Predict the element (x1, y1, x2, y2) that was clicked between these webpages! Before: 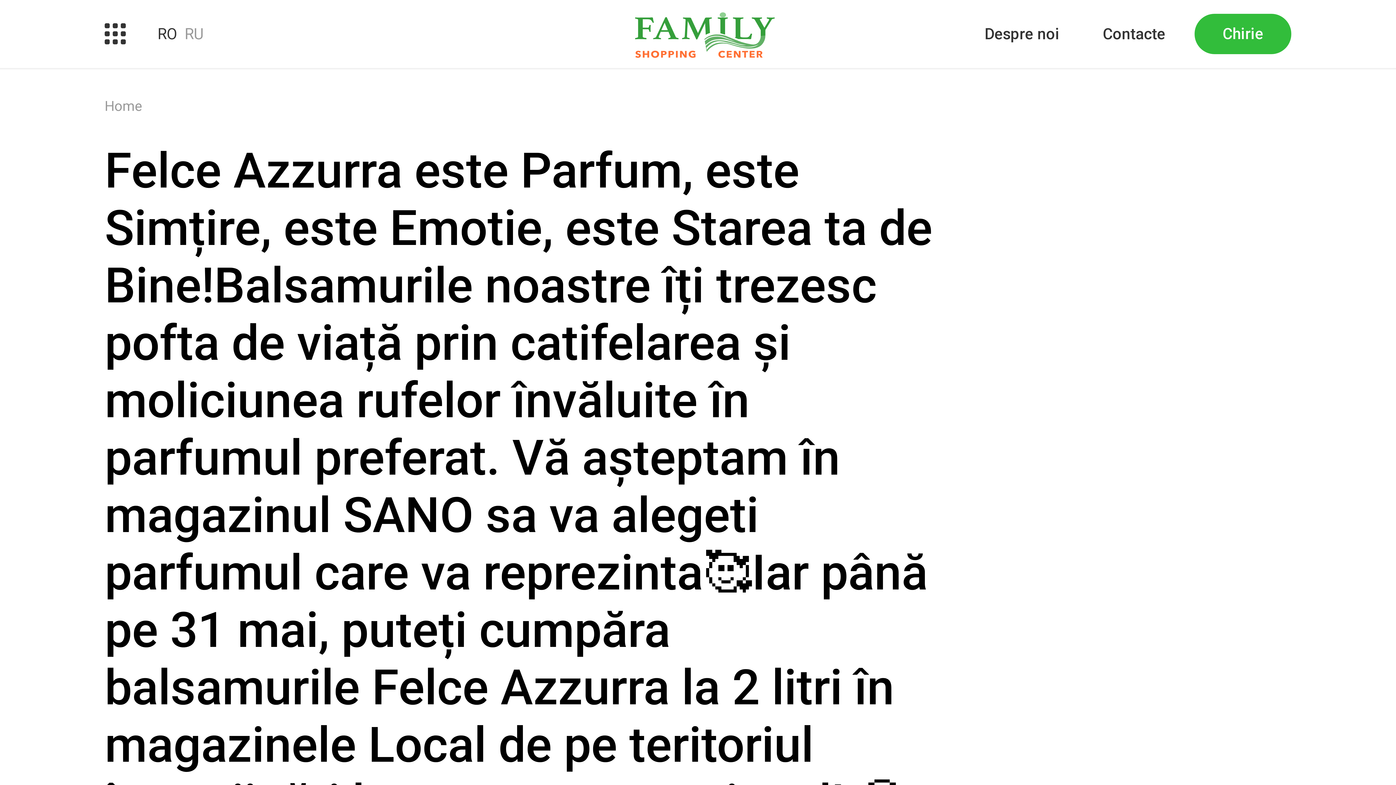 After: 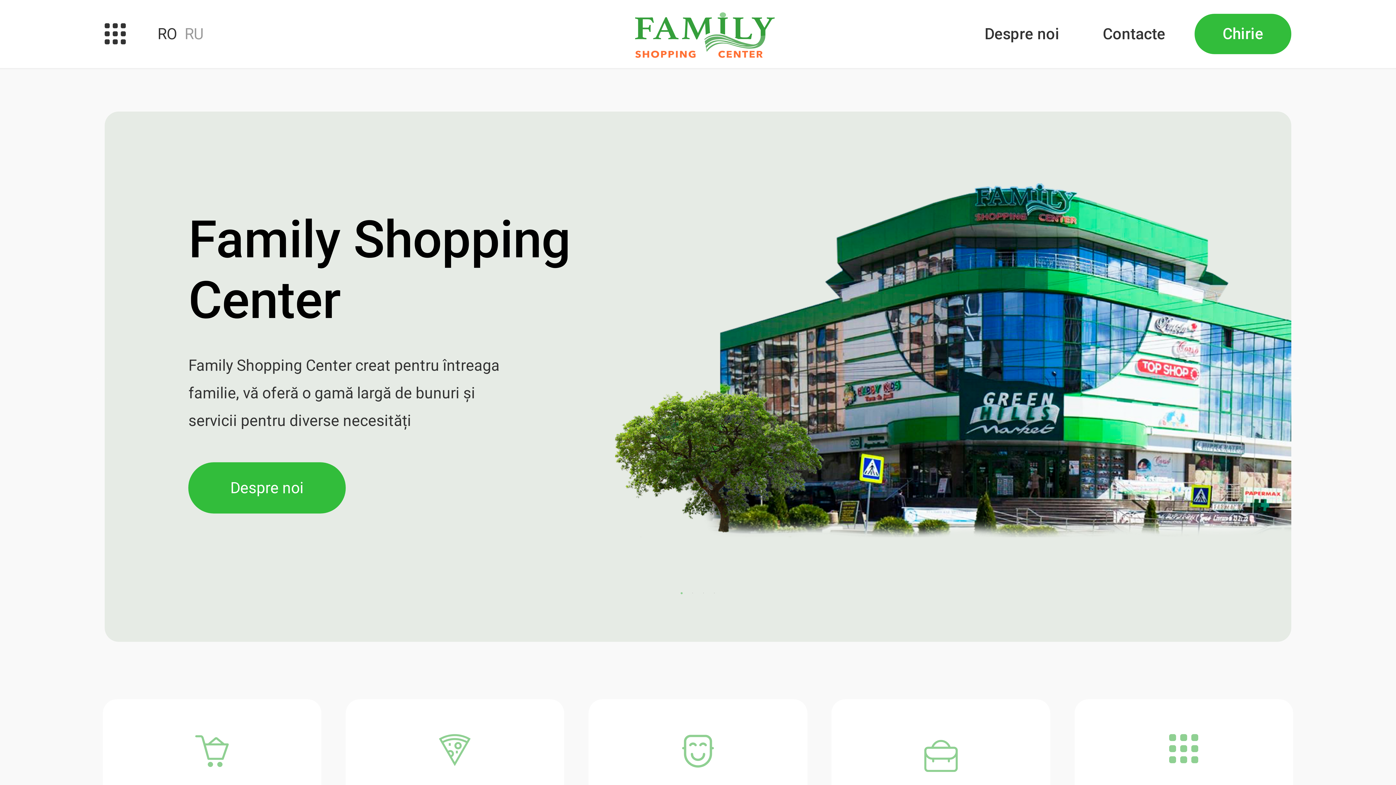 Action: bbox: (628, 6, 781, 62)